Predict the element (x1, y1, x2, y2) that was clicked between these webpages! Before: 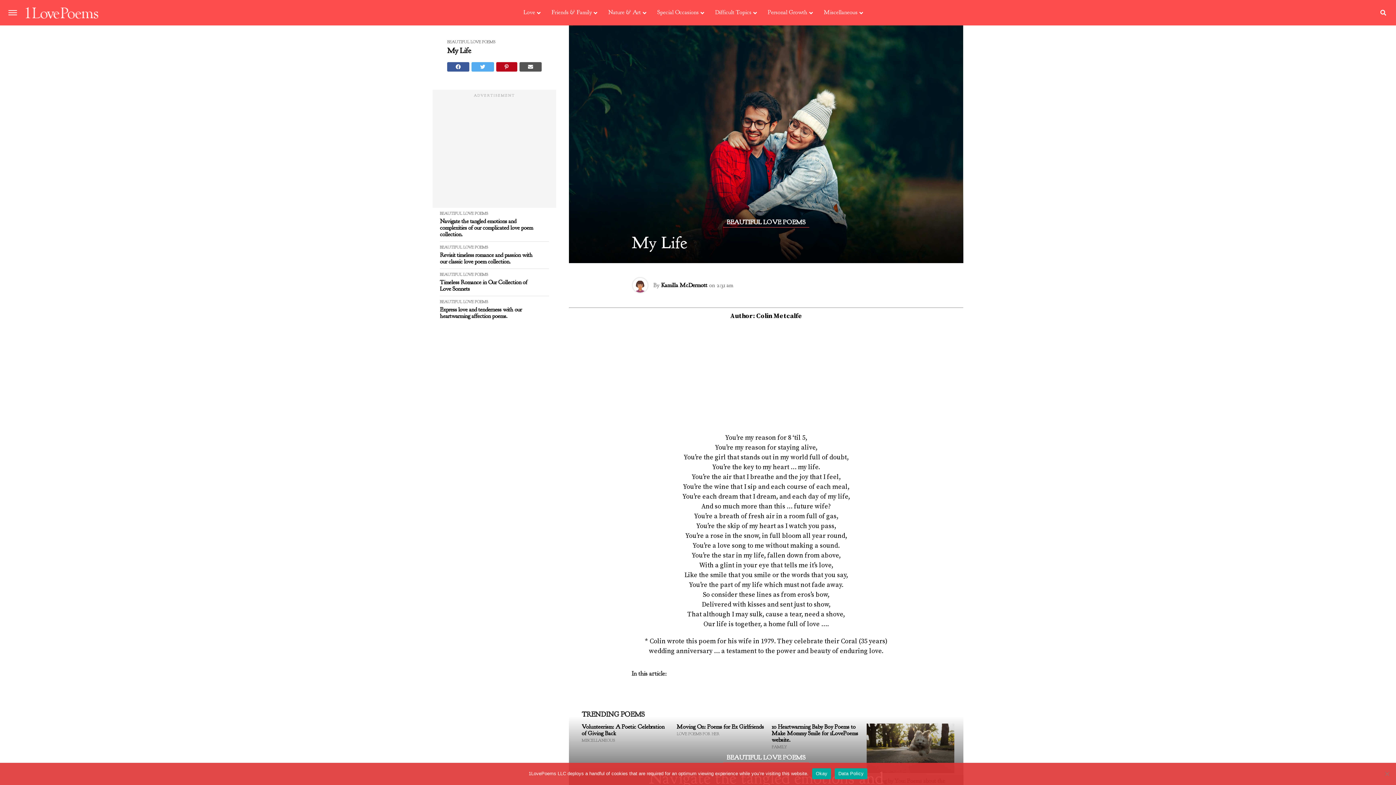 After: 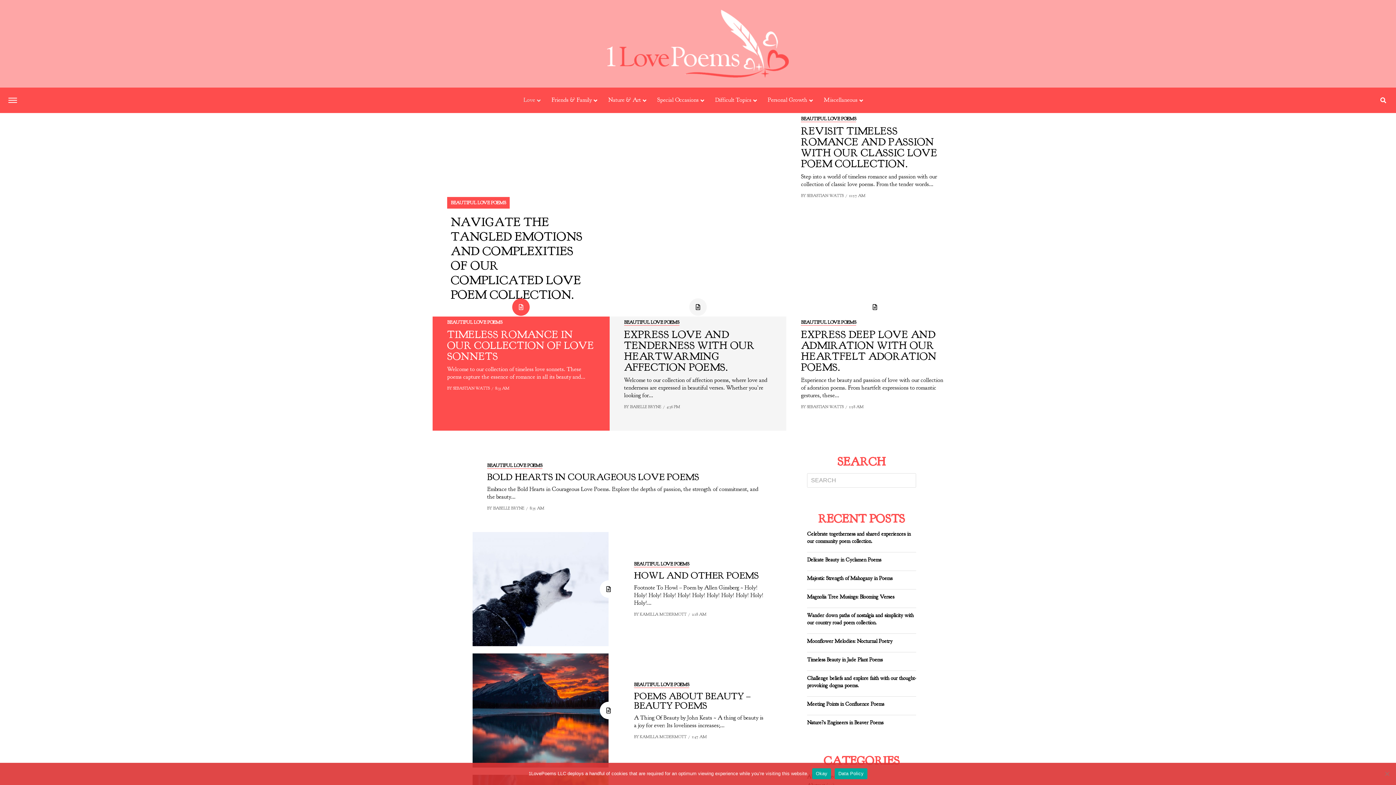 Action: bbox: (723, 754, 809, 761) label: BEAUTIFUL LOVE POEMS